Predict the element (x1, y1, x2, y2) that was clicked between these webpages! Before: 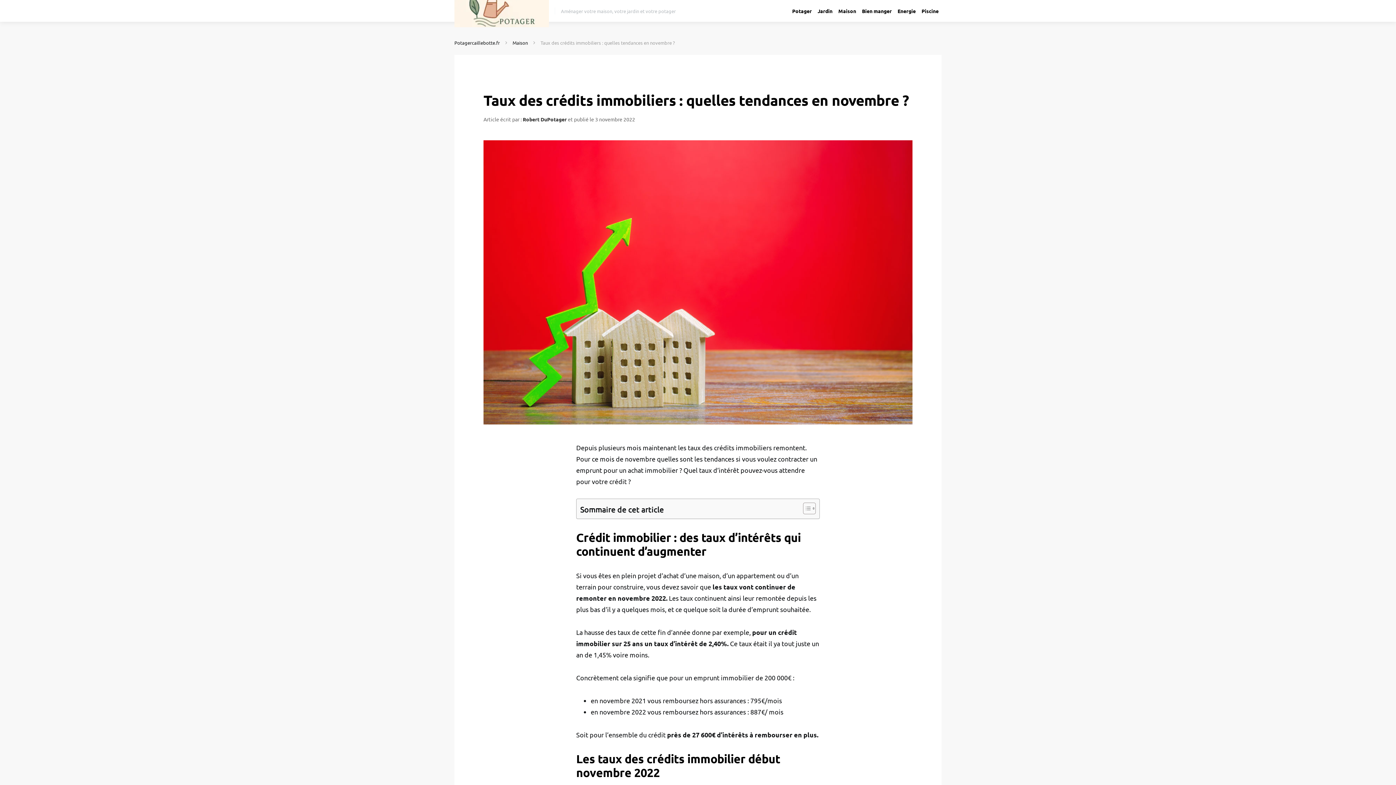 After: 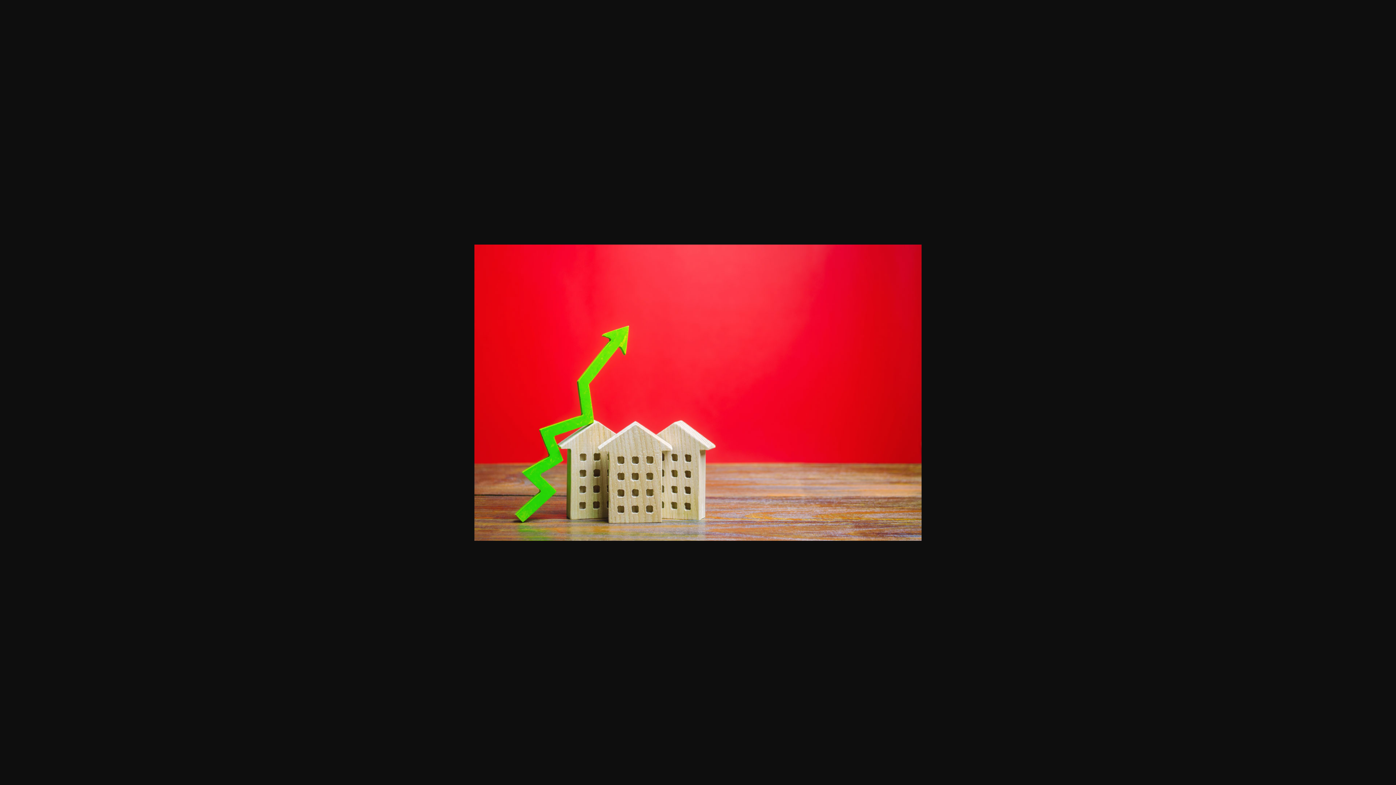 Action: bbox: (483, 278, 912, 284)